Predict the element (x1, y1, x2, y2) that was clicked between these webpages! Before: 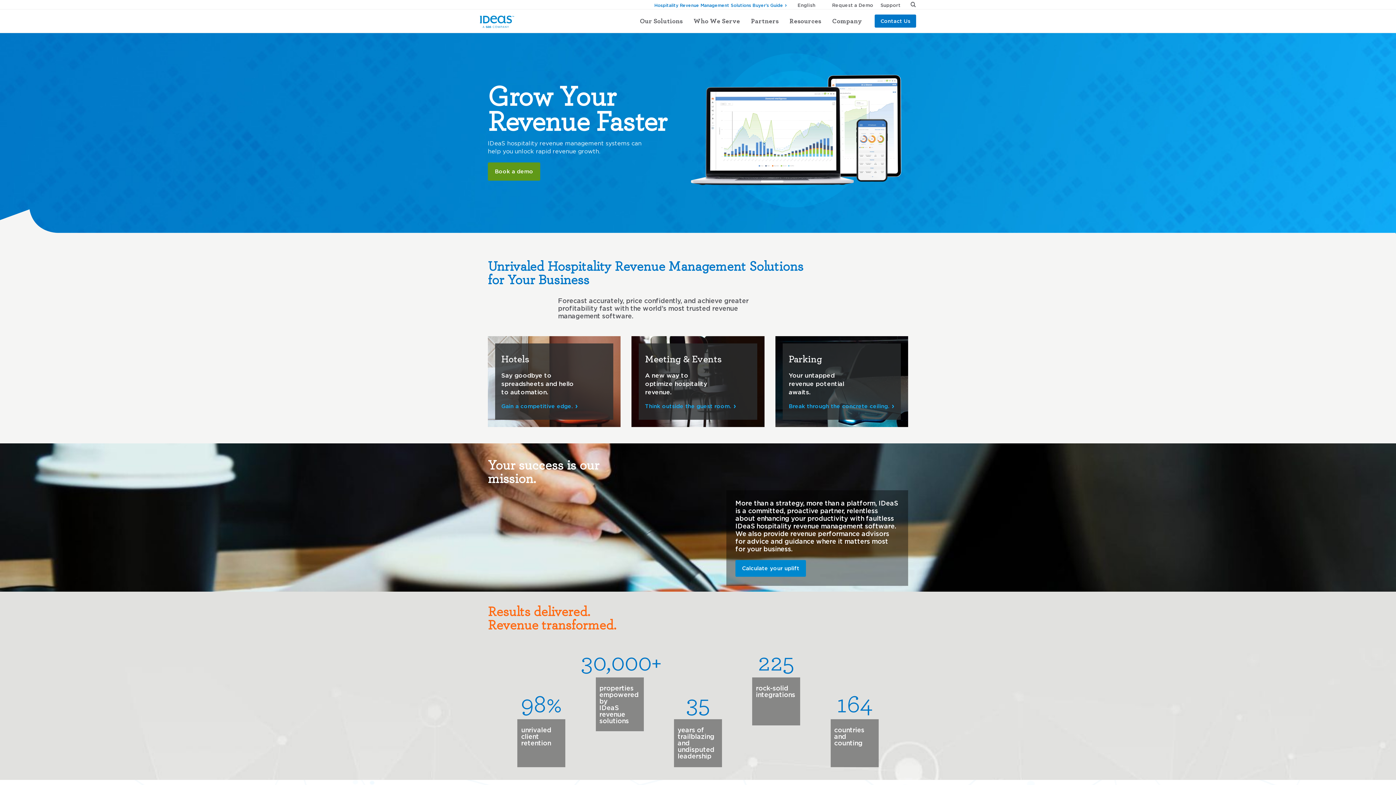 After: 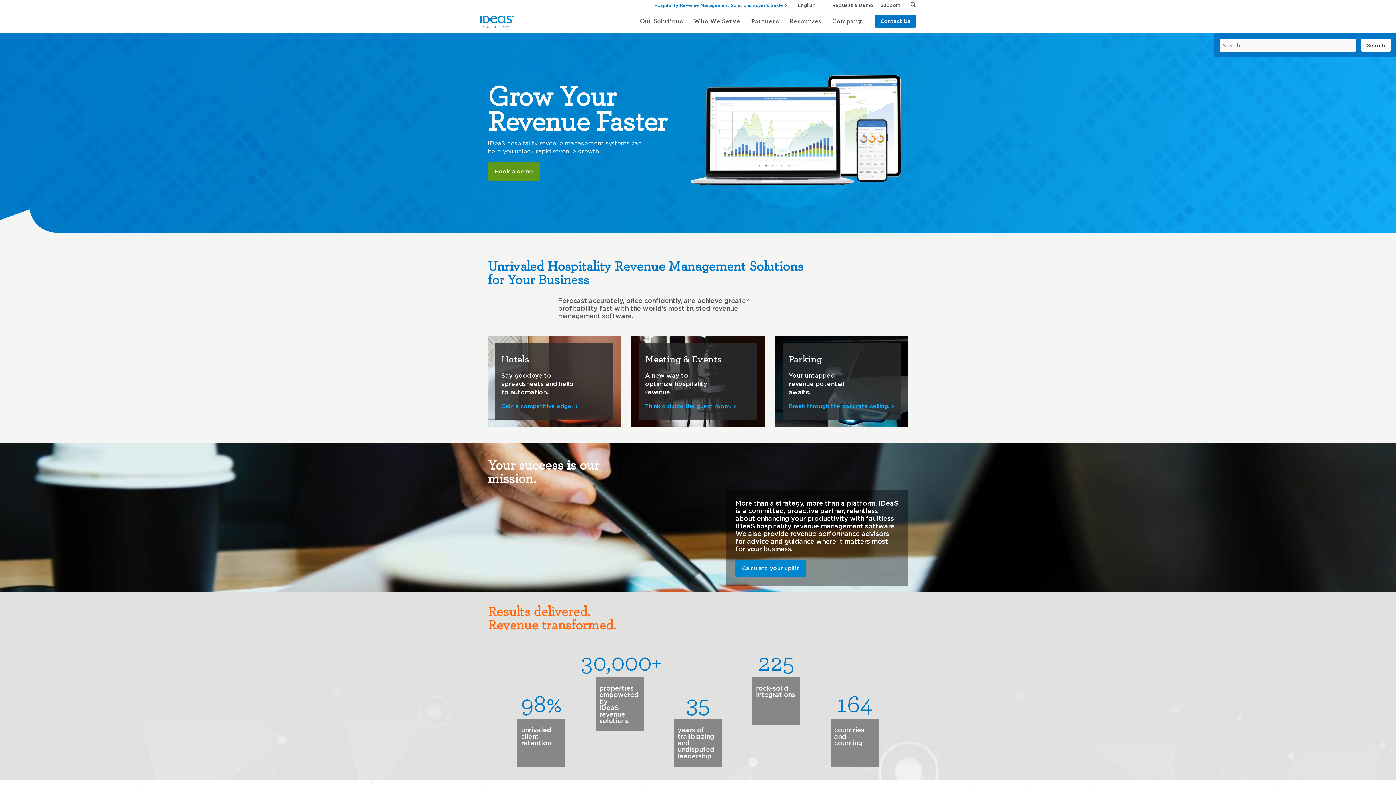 Action: bbox: (909, 1, 917, 8)